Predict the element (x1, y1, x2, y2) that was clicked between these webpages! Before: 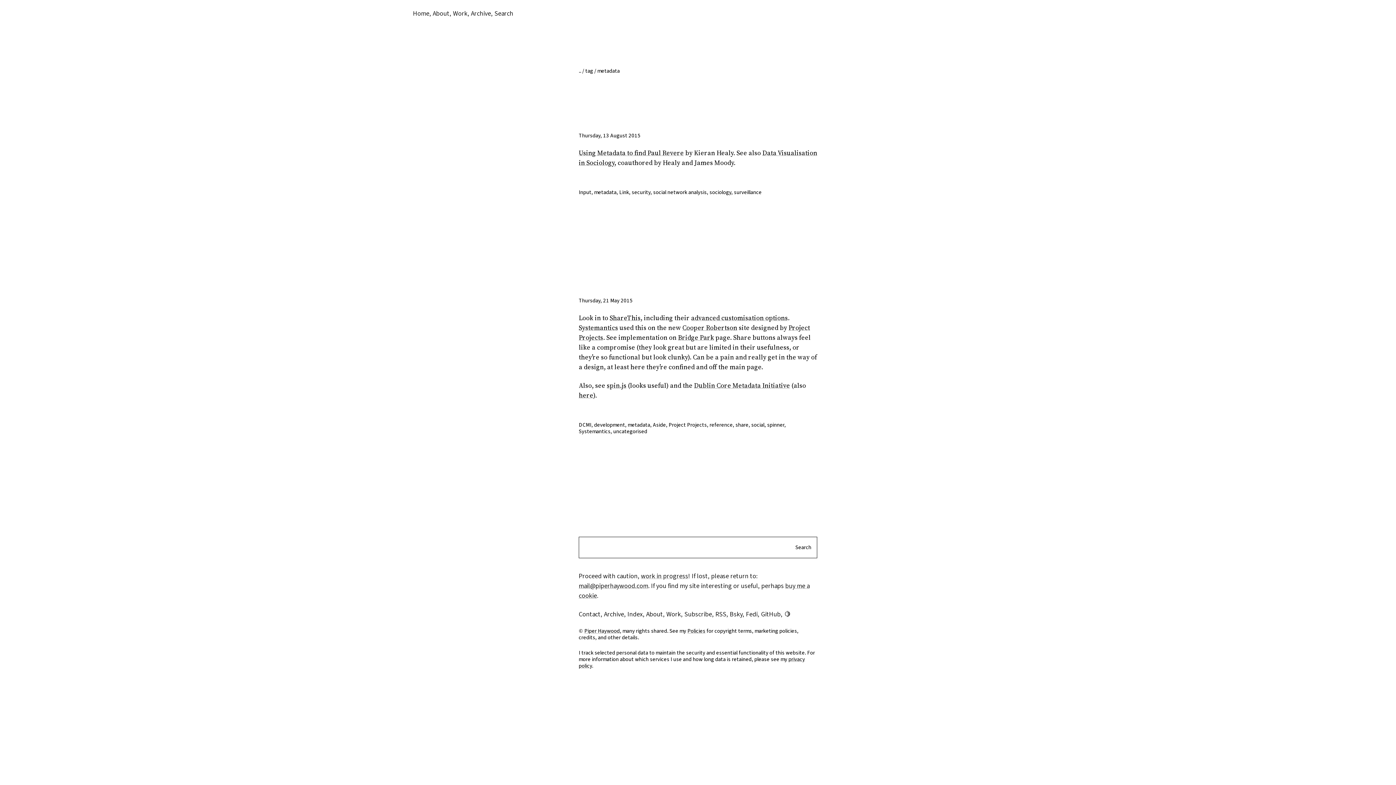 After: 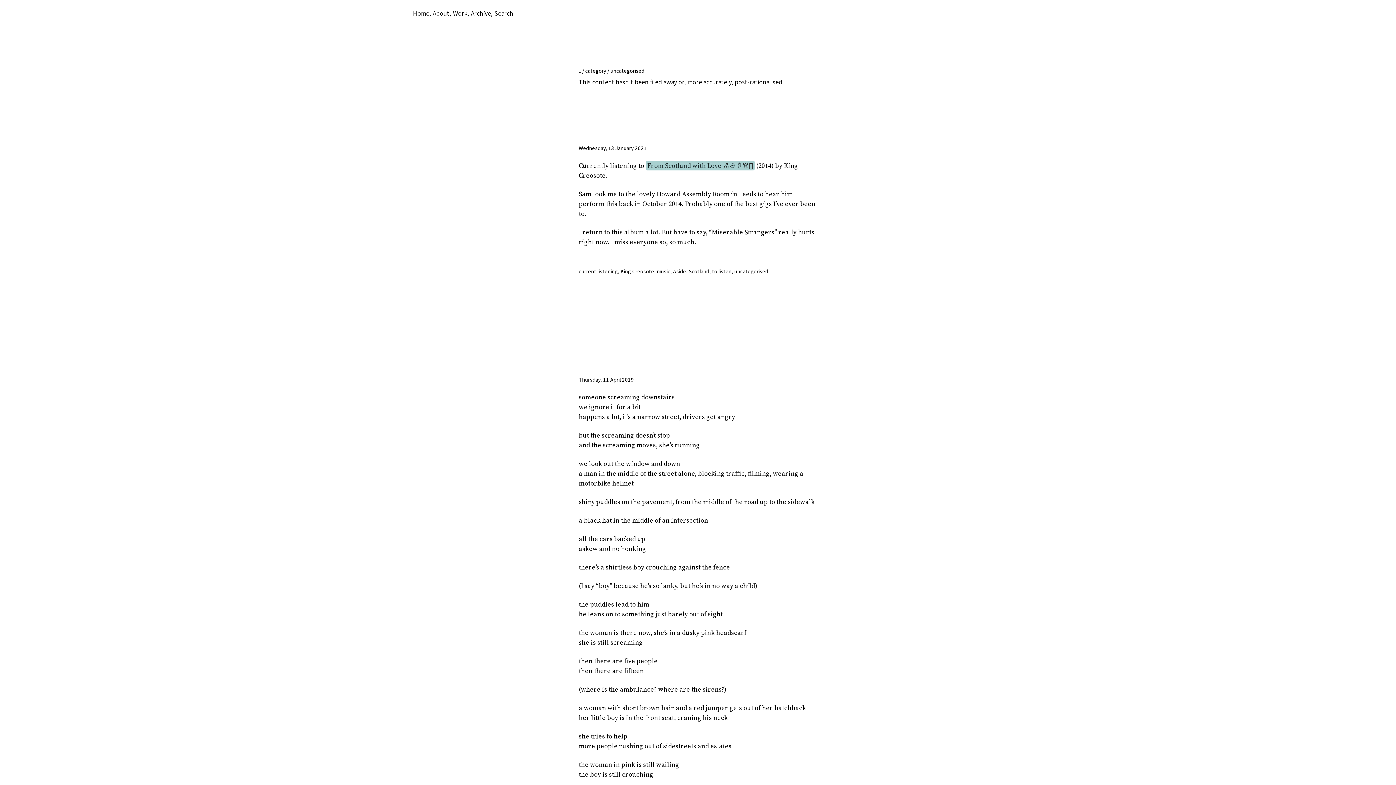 Action: label: uncategorised, 89 posts bbox: (613, 428, 647, 435)